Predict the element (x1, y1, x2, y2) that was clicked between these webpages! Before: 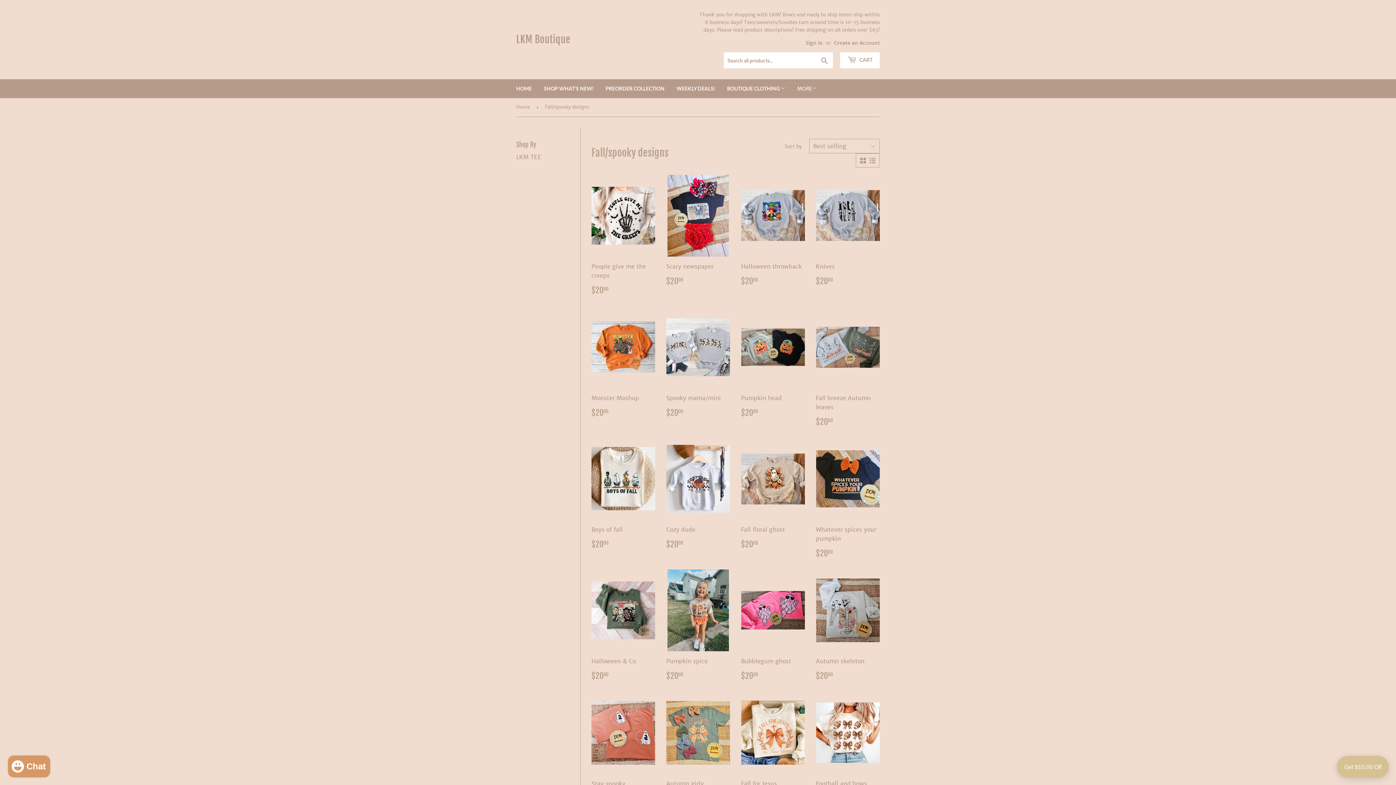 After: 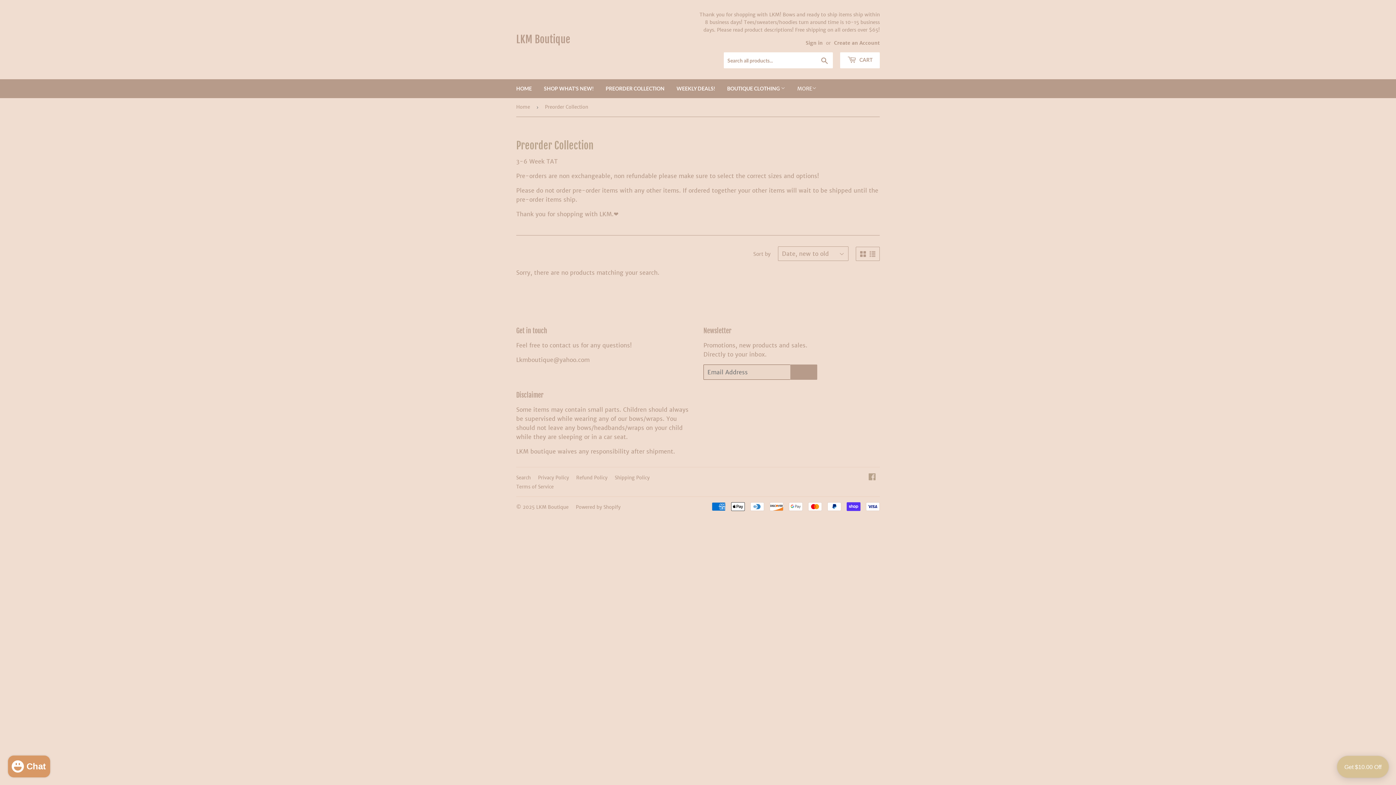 Action: bbox: (600, 79, 670, 98) label: PREORDER COLLECTION